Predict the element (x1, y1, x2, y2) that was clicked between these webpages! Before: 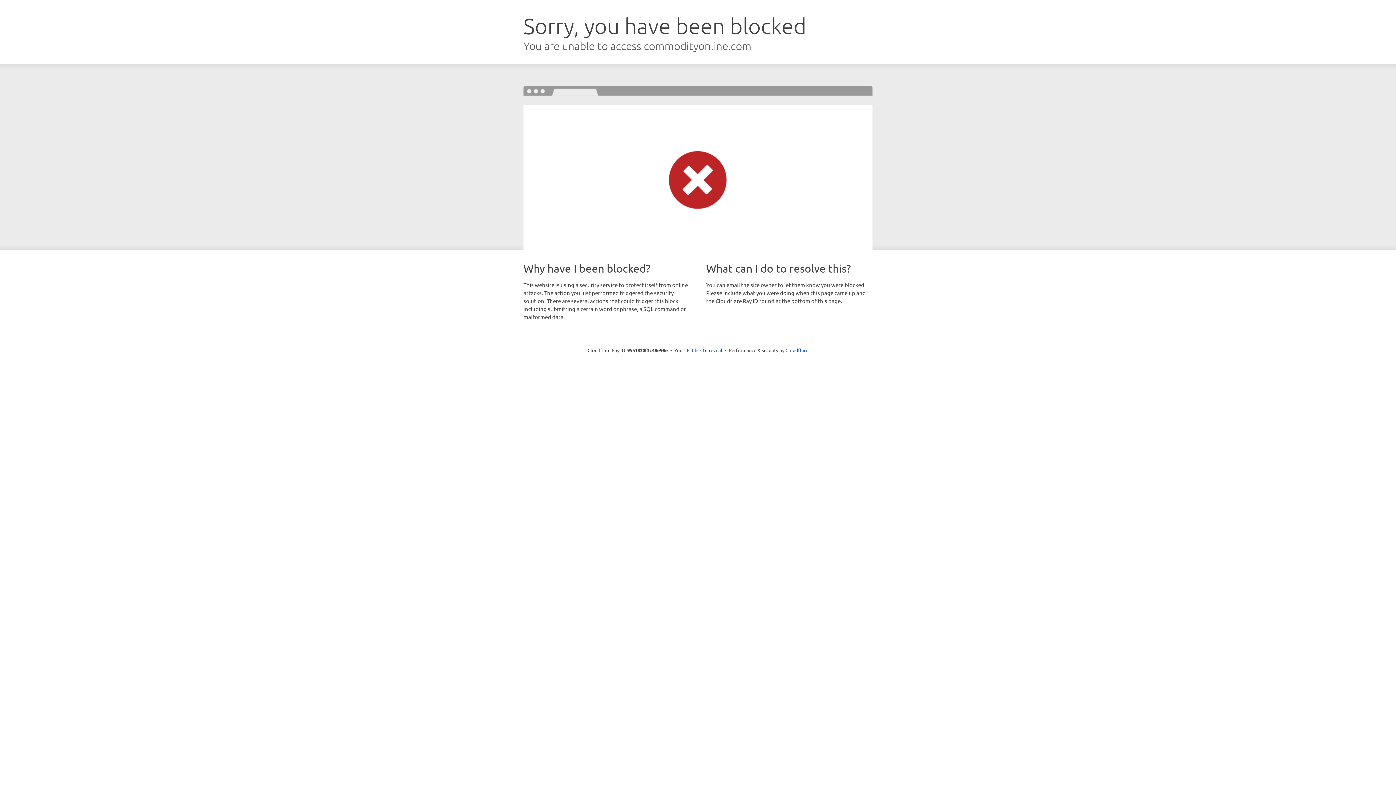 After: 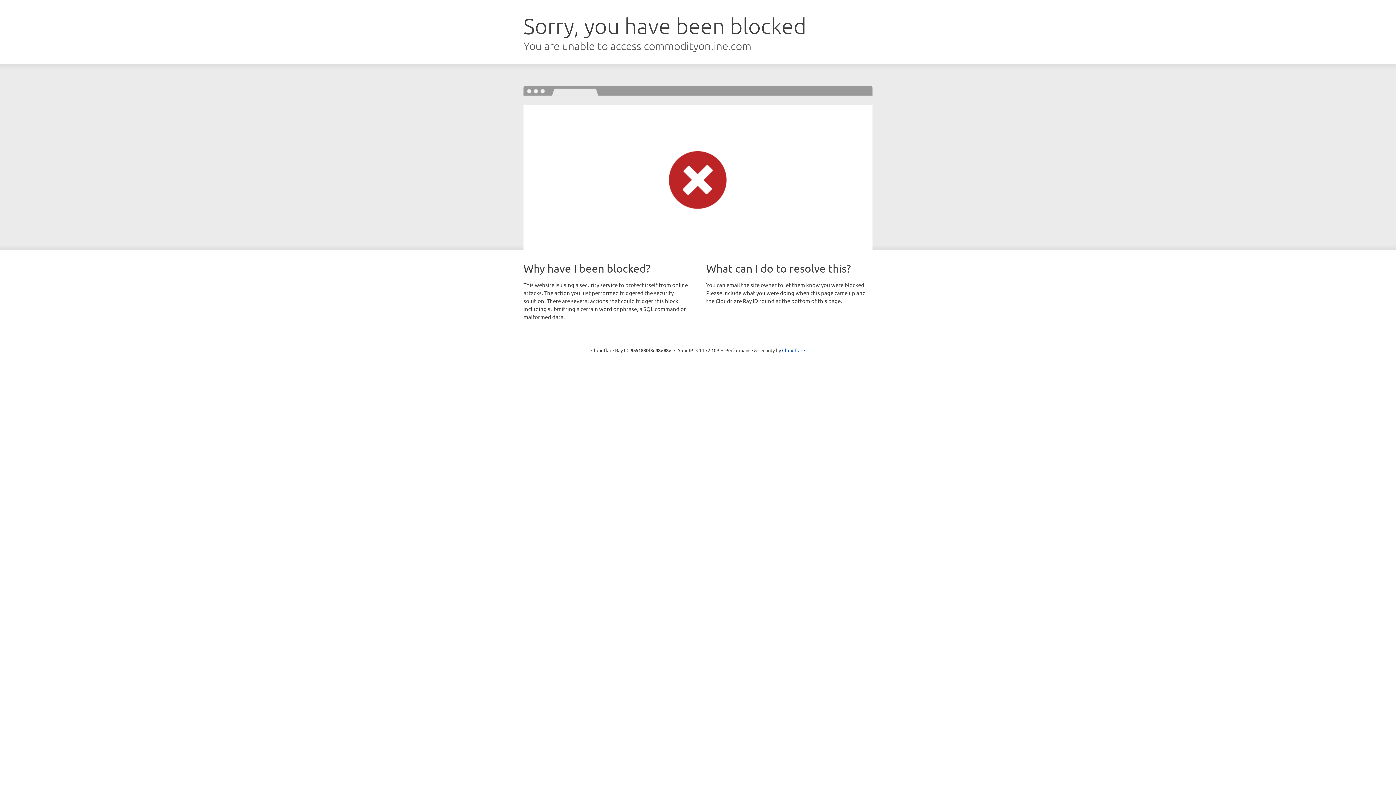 Action: label: Click to reveal bbox: (692, 346, 722, 353)